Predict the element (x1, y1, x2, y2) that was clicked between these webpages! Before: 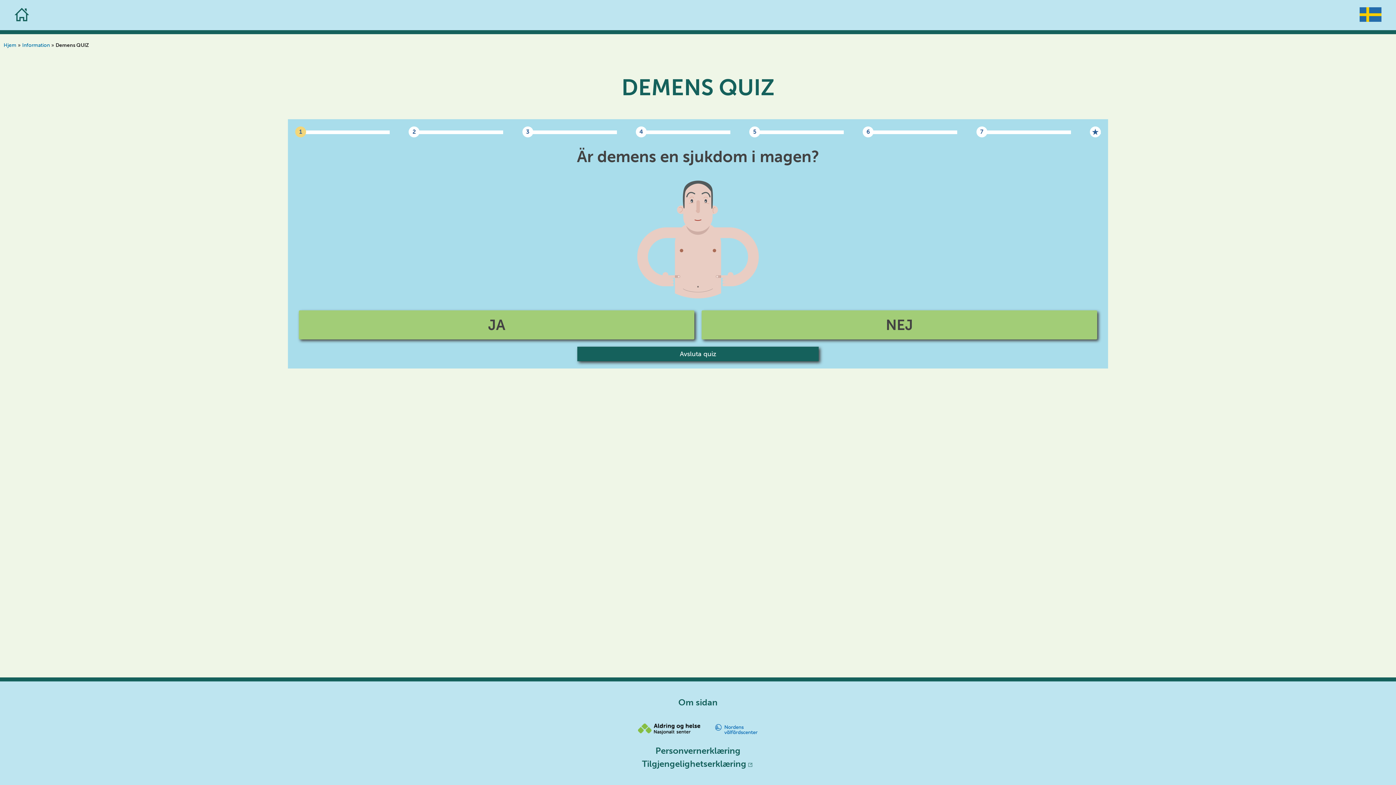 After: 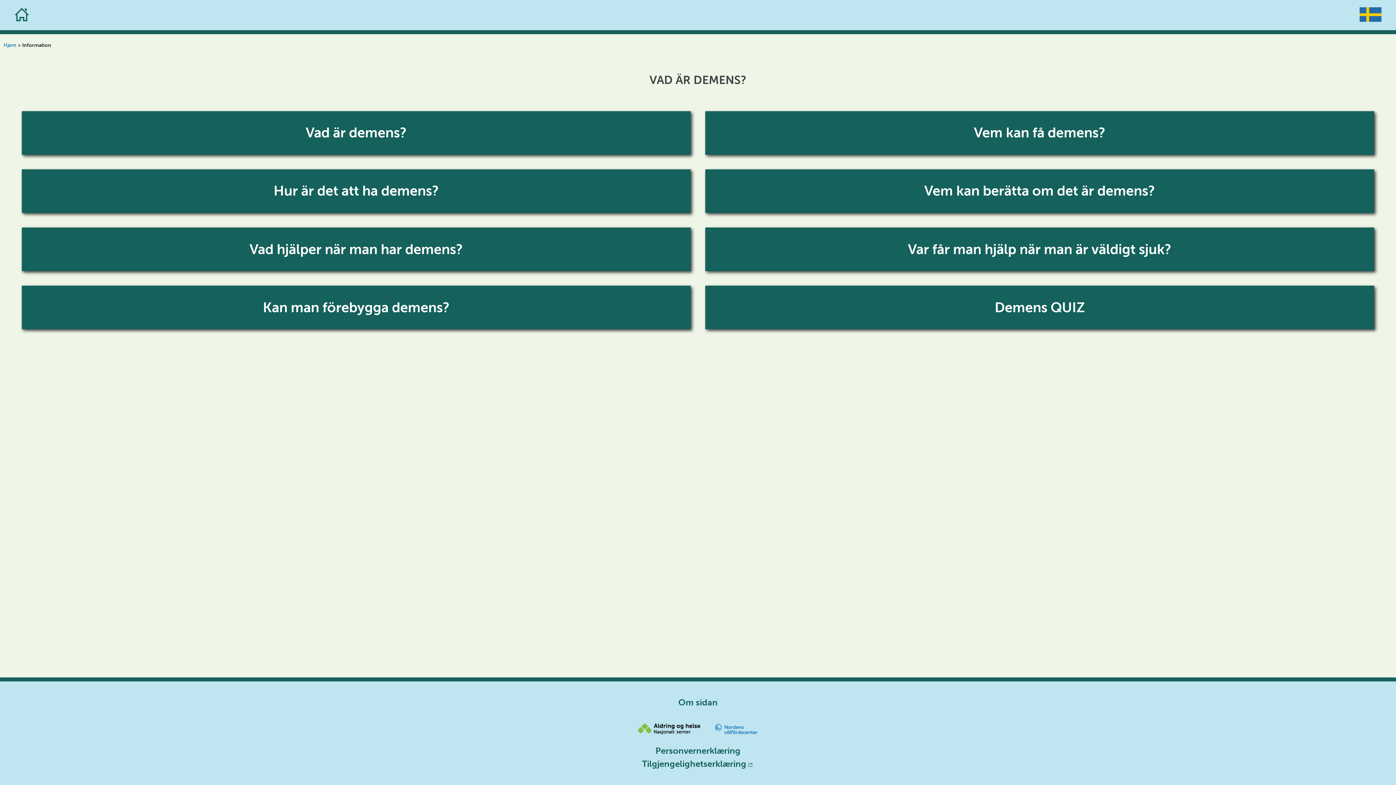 Action: bbox: (577, 346, 819, 361) label: Avsluta quiz